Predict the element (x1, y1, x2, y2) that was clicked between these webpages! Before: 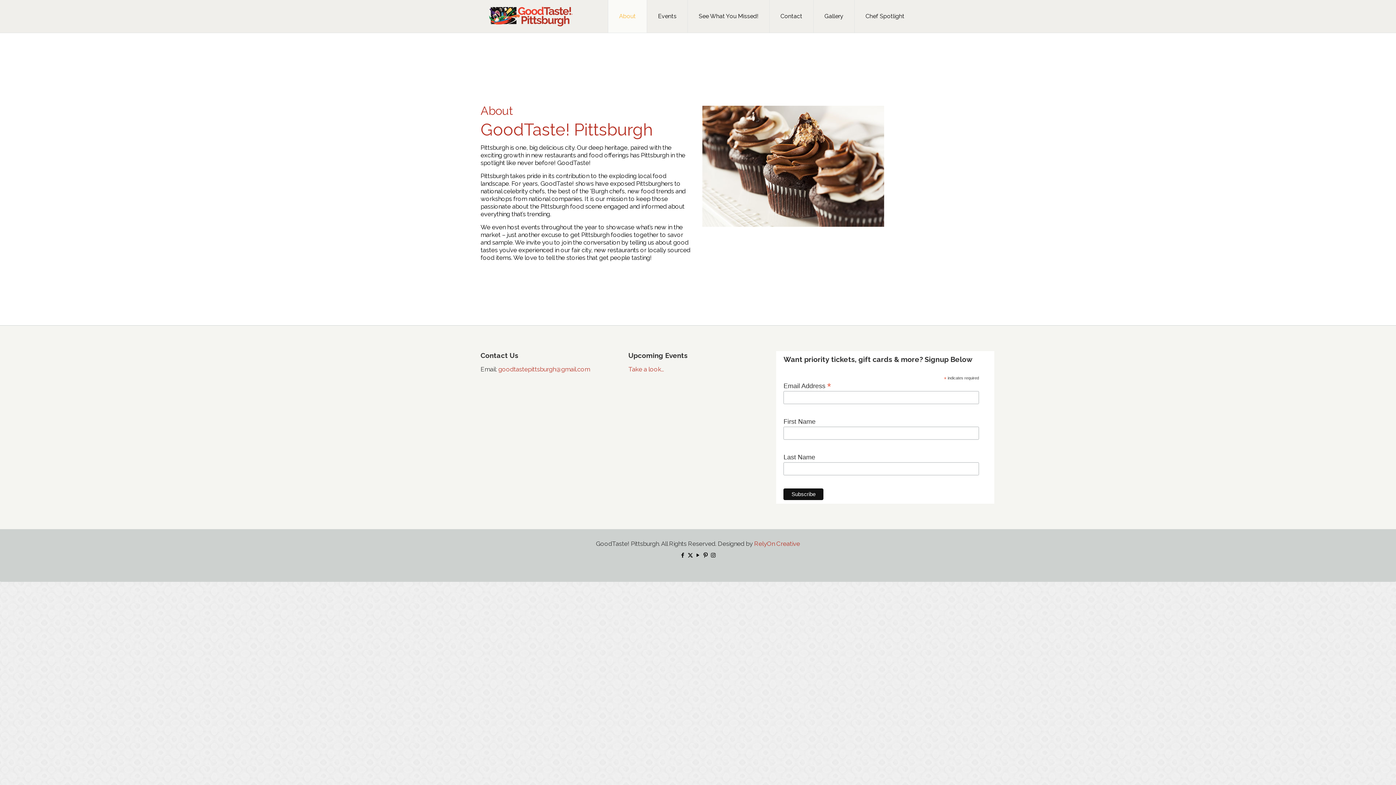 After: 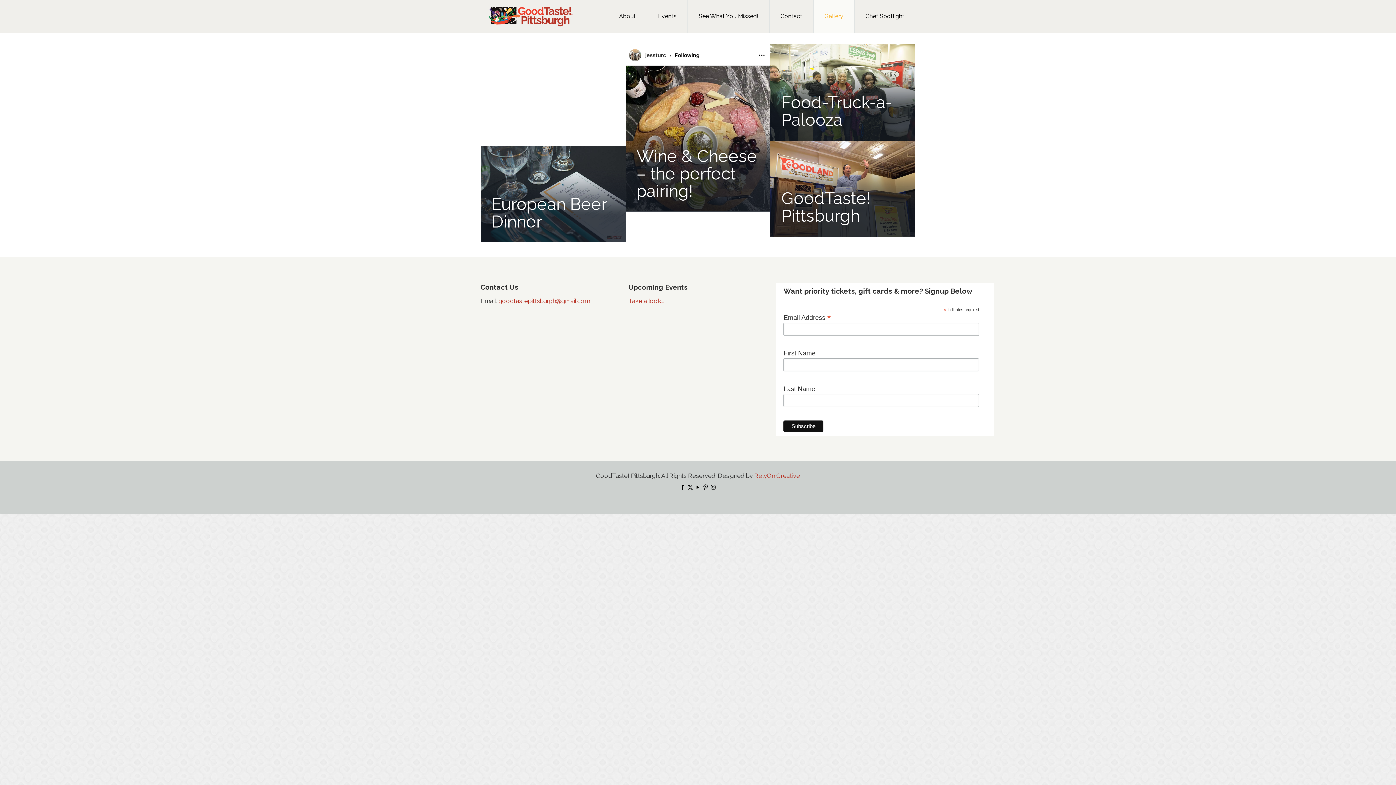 Action: label: Gallery bbox: (813, 0, 854, 32)